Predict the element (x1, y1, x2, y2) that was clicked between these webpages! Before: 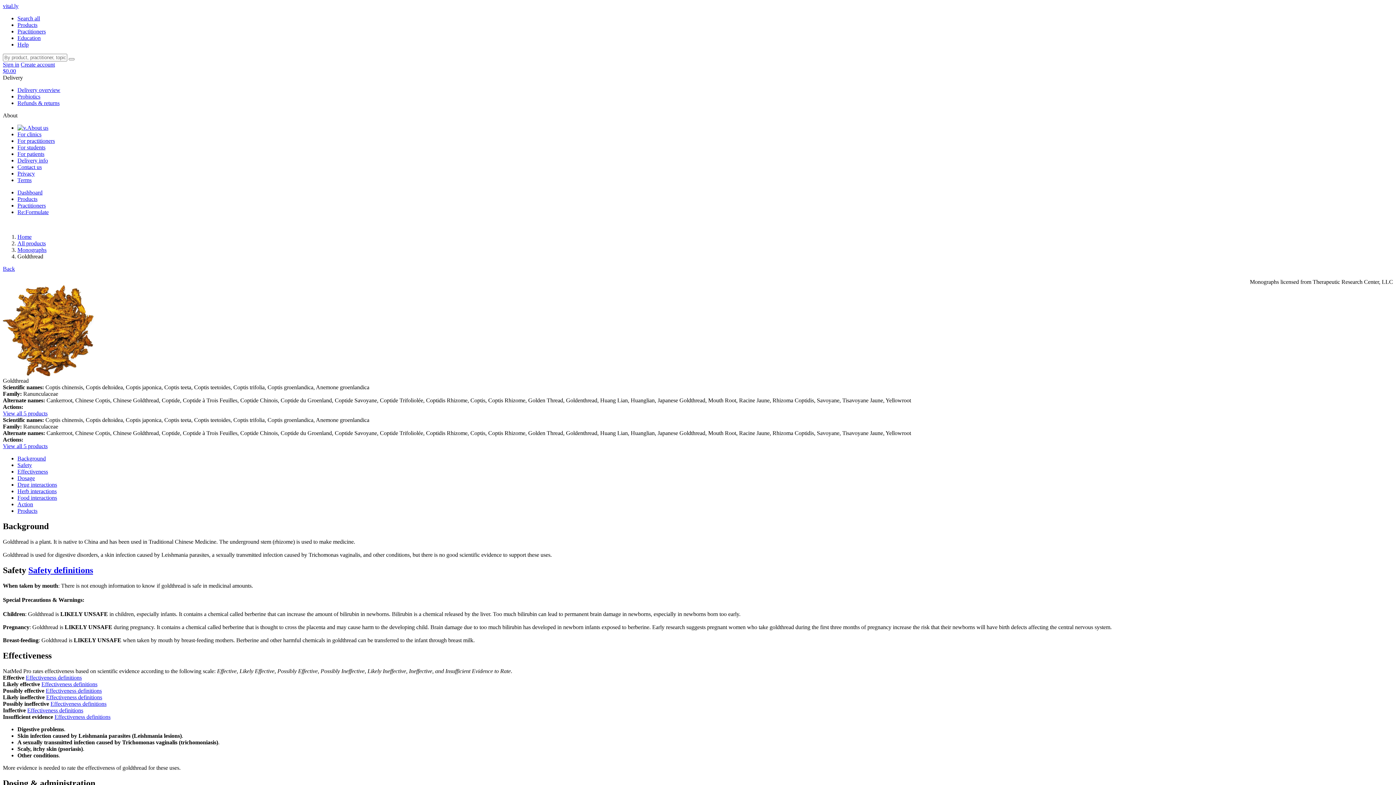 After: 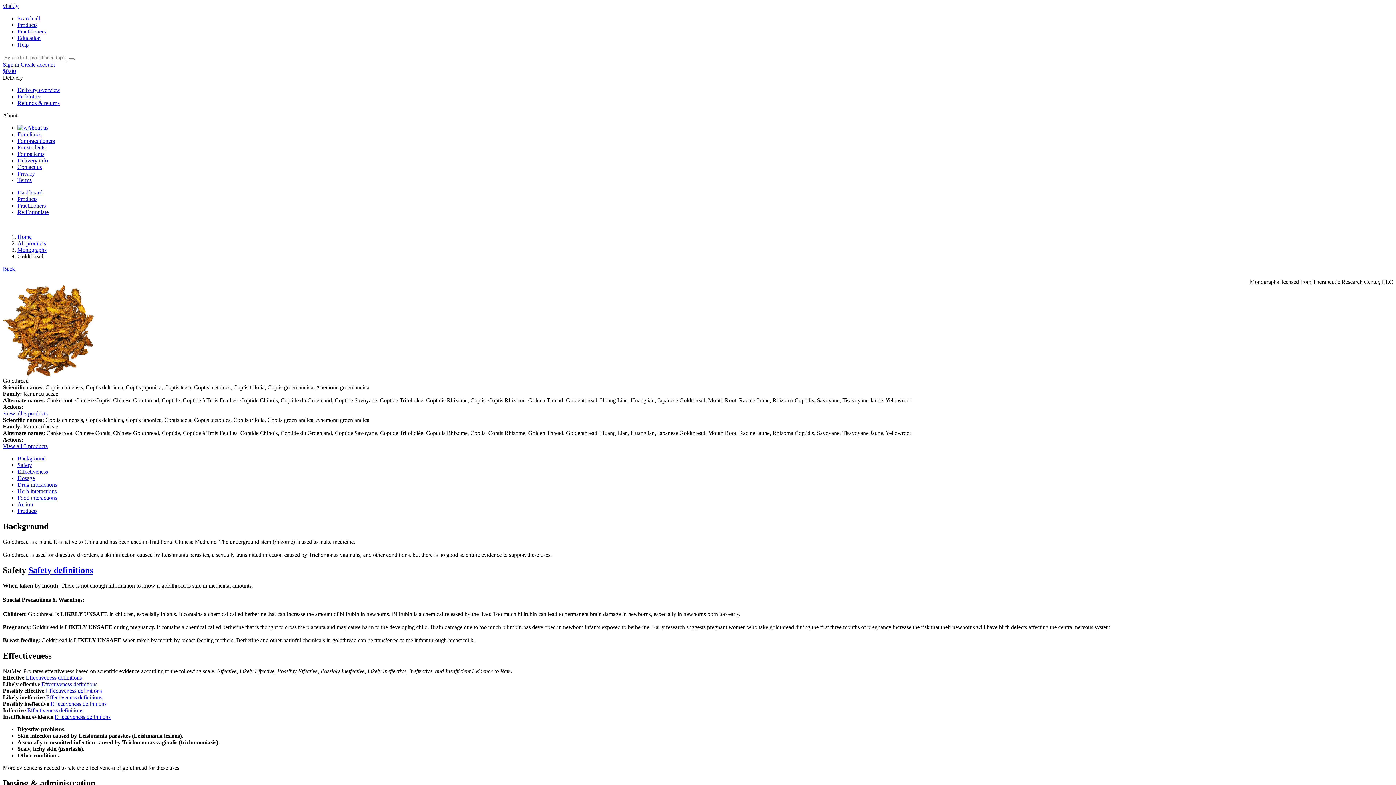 Action: label: View all 5 products bbox: (2, 443, 47, 449)